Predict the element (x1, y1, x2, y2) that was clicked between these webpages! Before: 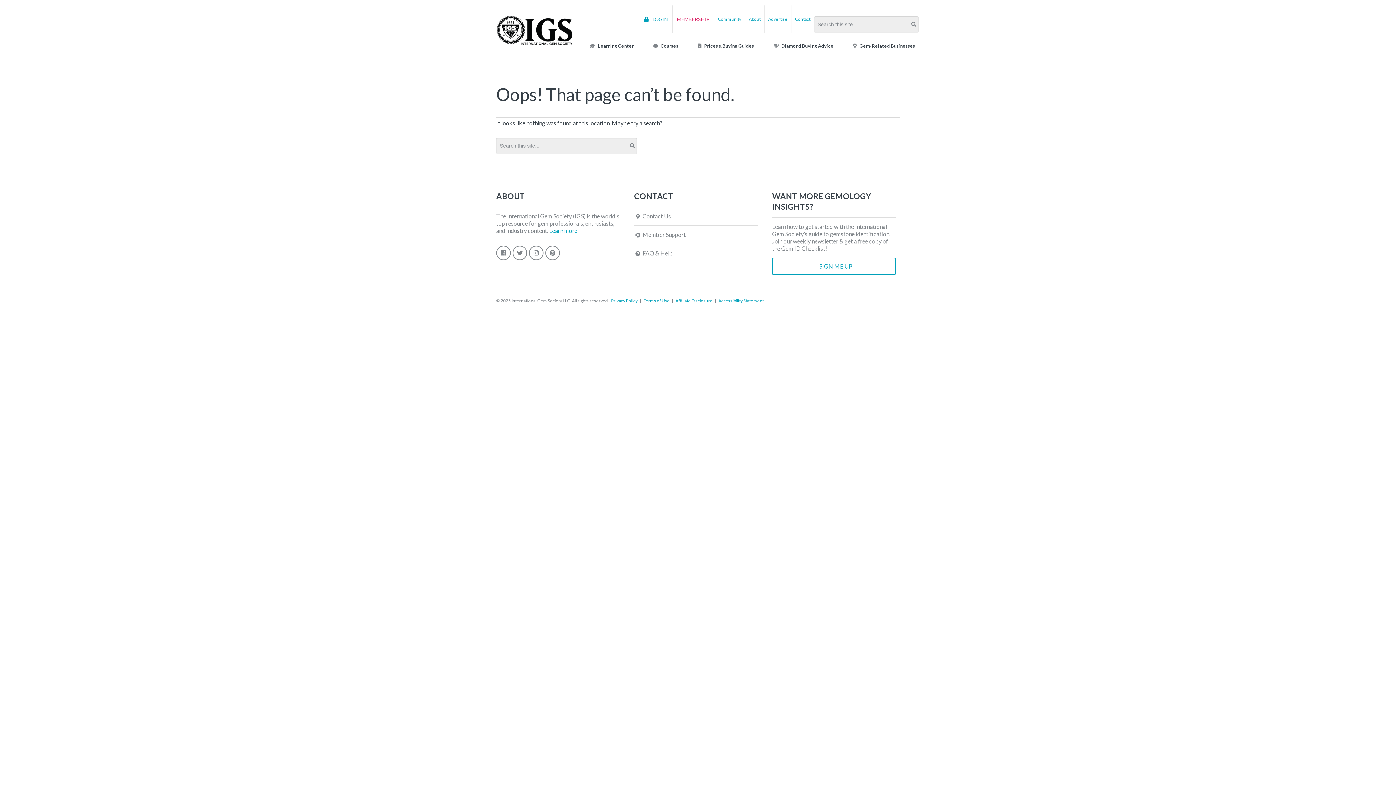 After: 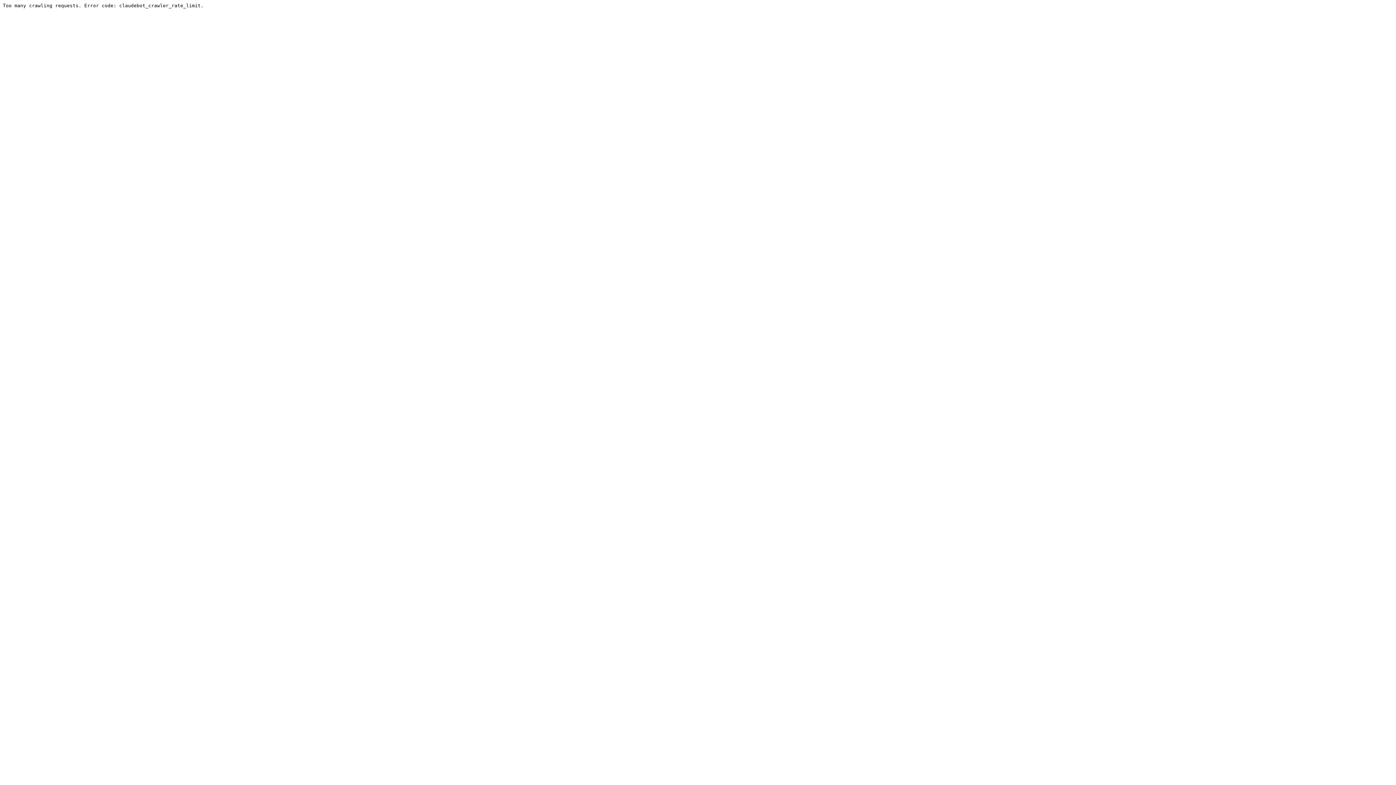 Action: bbox: (714, 15, 745, 22) label: Community